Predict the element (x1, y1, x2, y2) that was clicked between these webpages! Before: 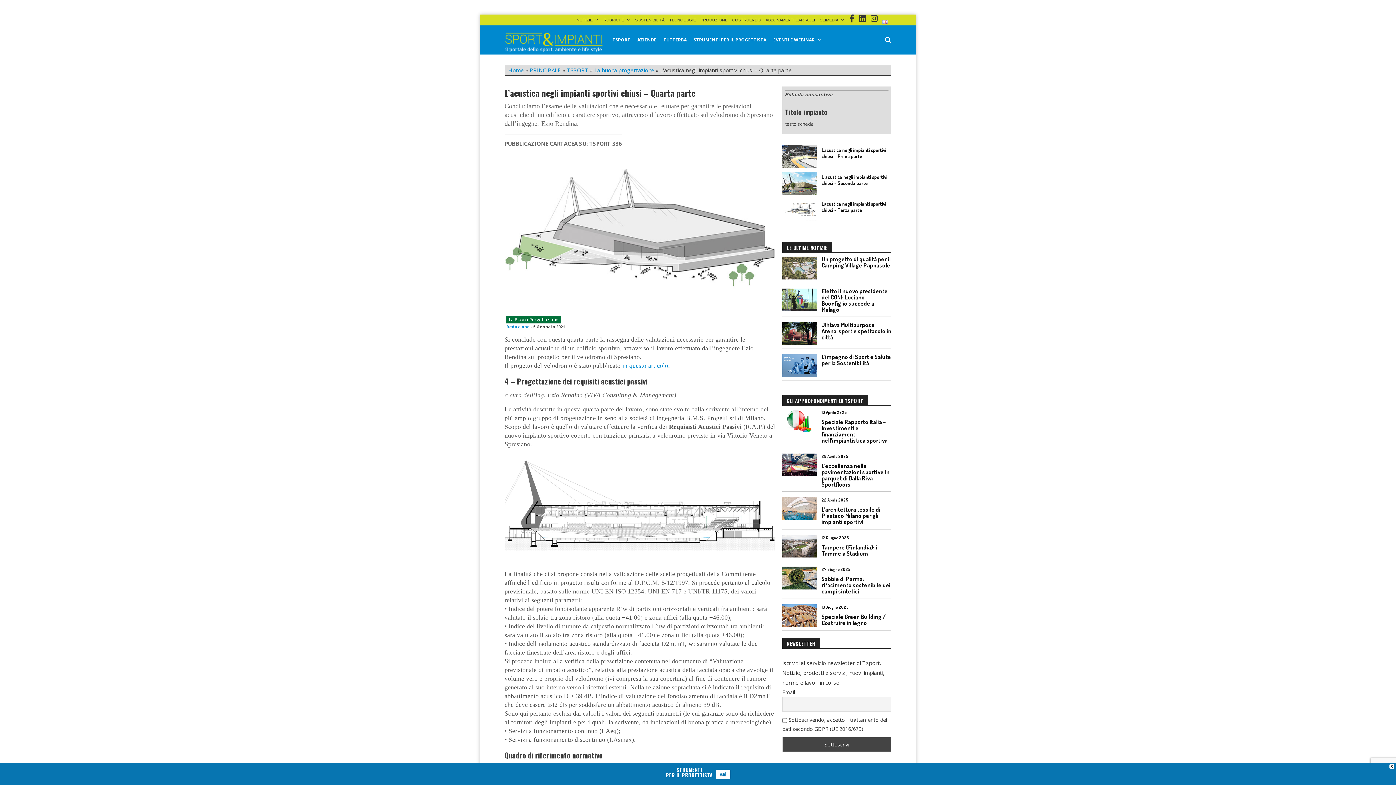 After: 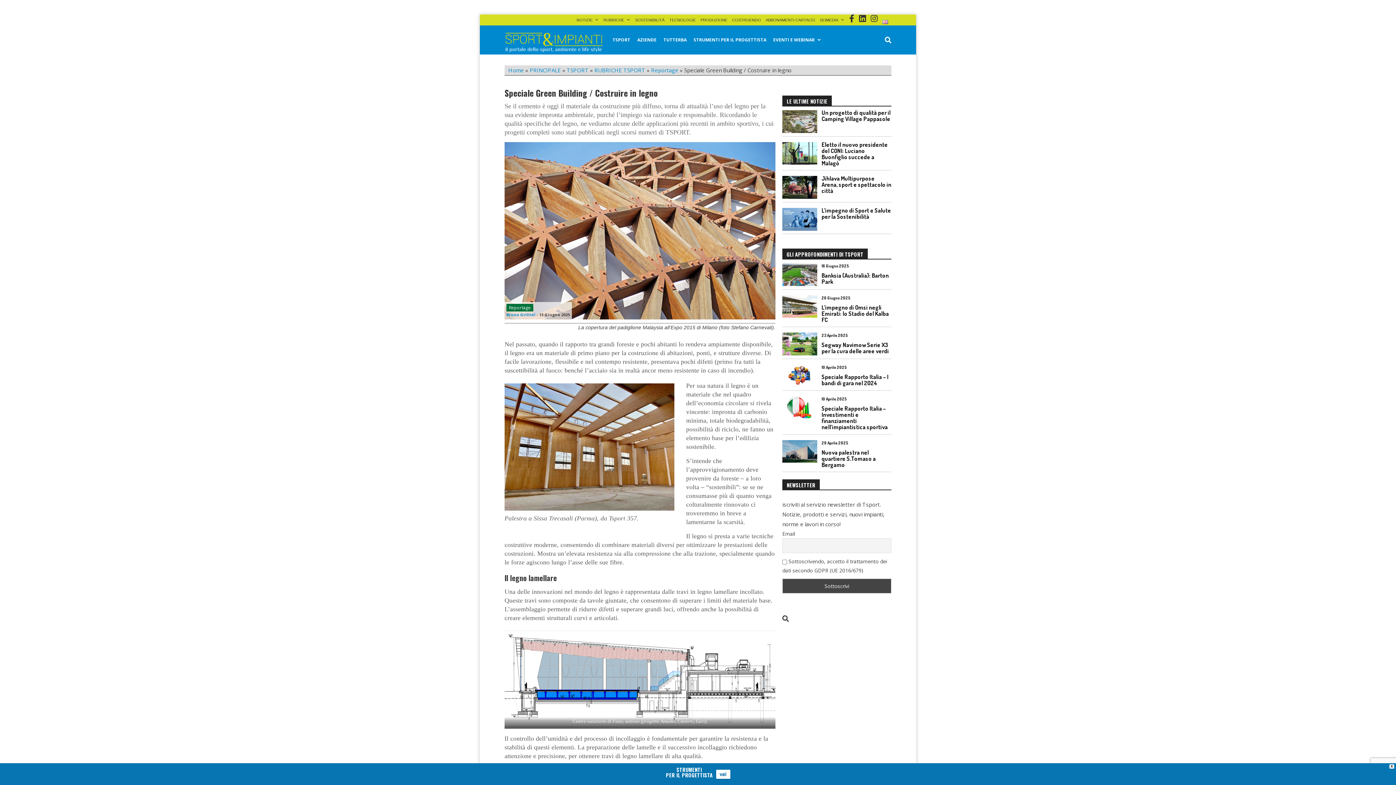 Action: label: 13 Giugno 2025 bbox: (821, 604, 848, 610)